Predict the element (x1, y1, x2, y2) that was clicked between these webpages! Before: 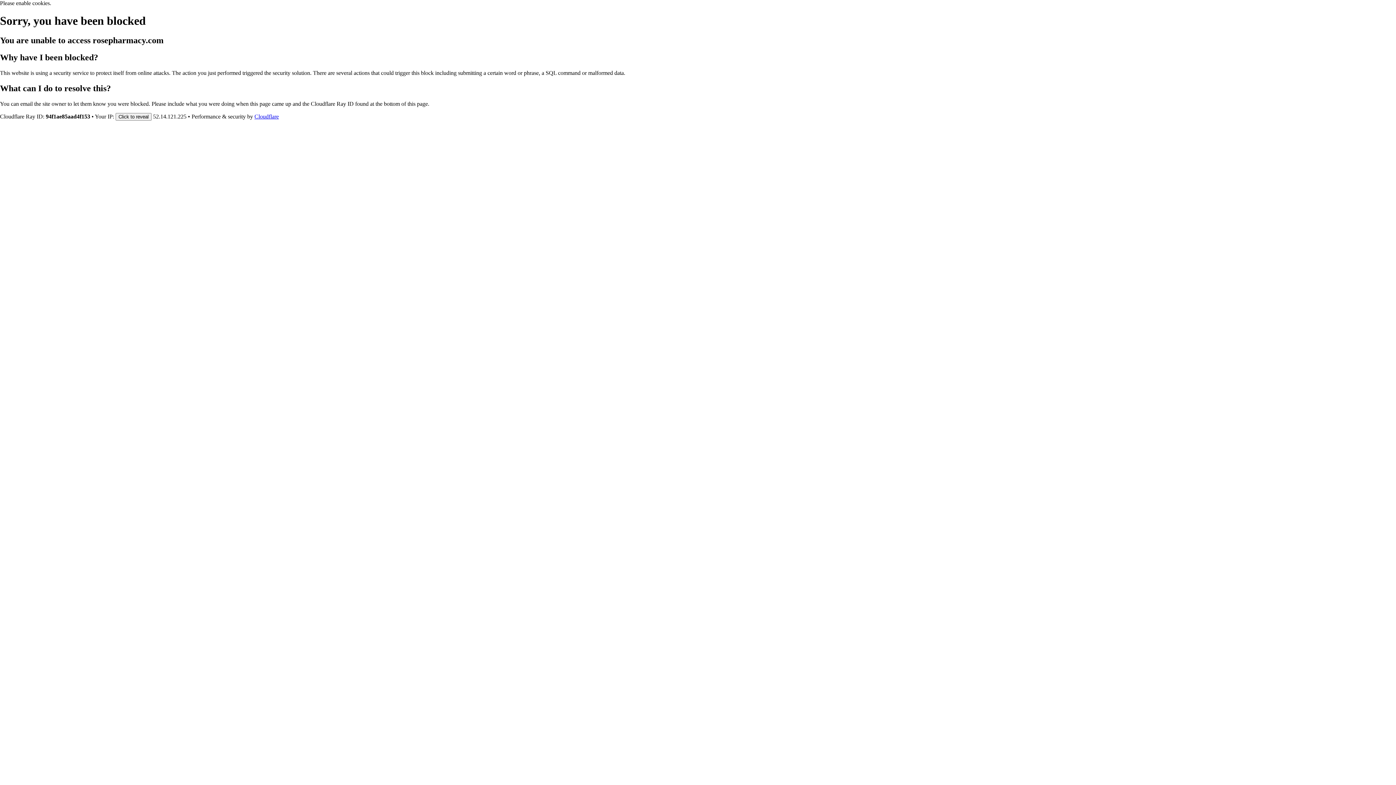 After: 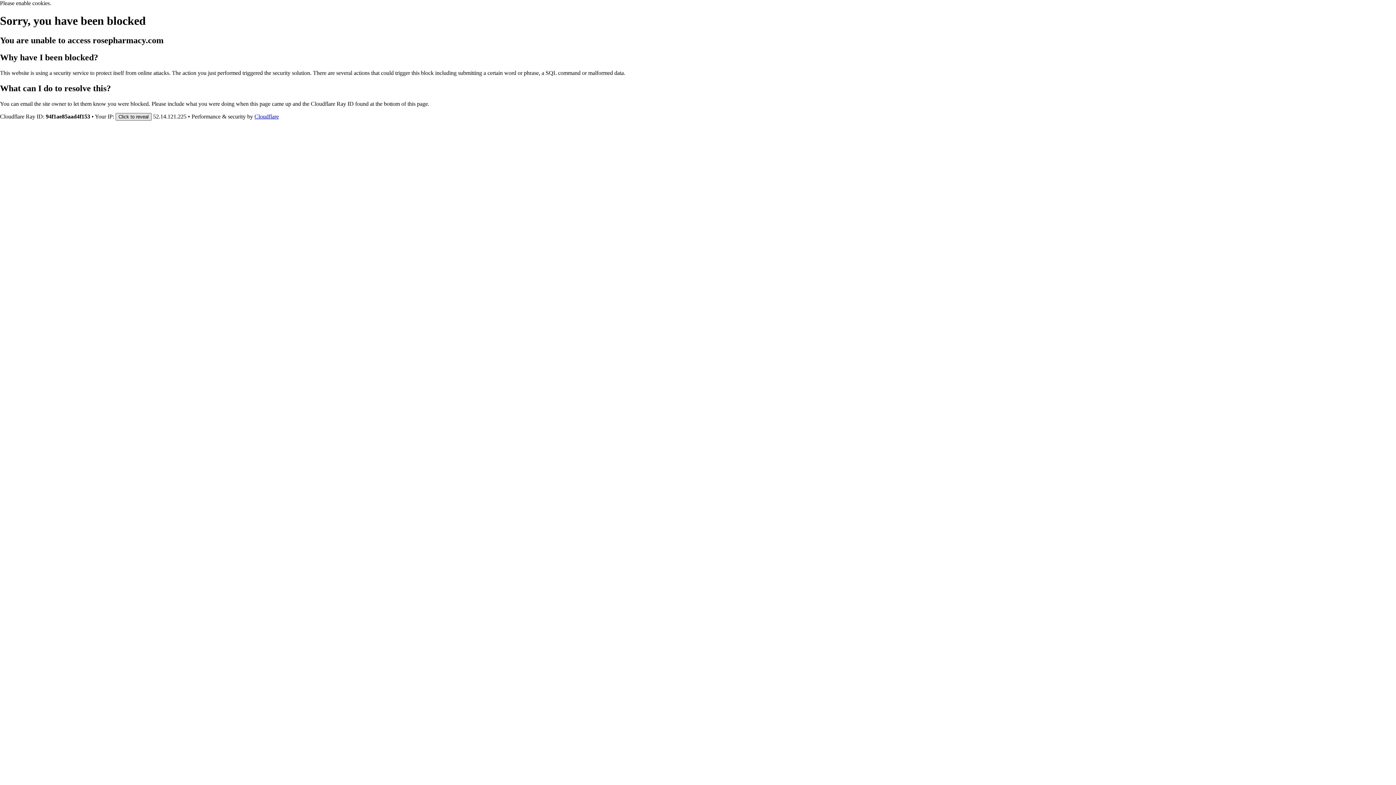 Action: bbox: (115, 112, 151, 120) label: Click to reveal